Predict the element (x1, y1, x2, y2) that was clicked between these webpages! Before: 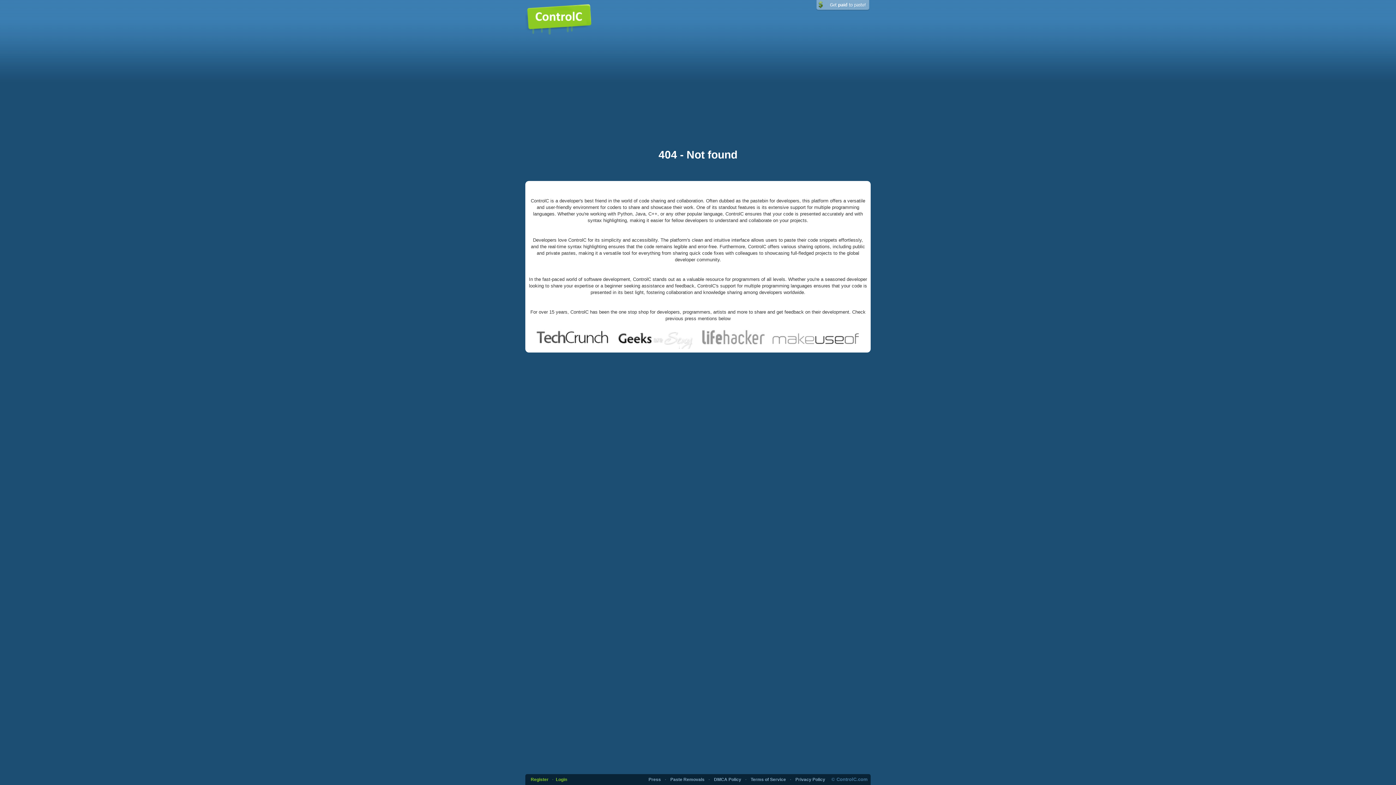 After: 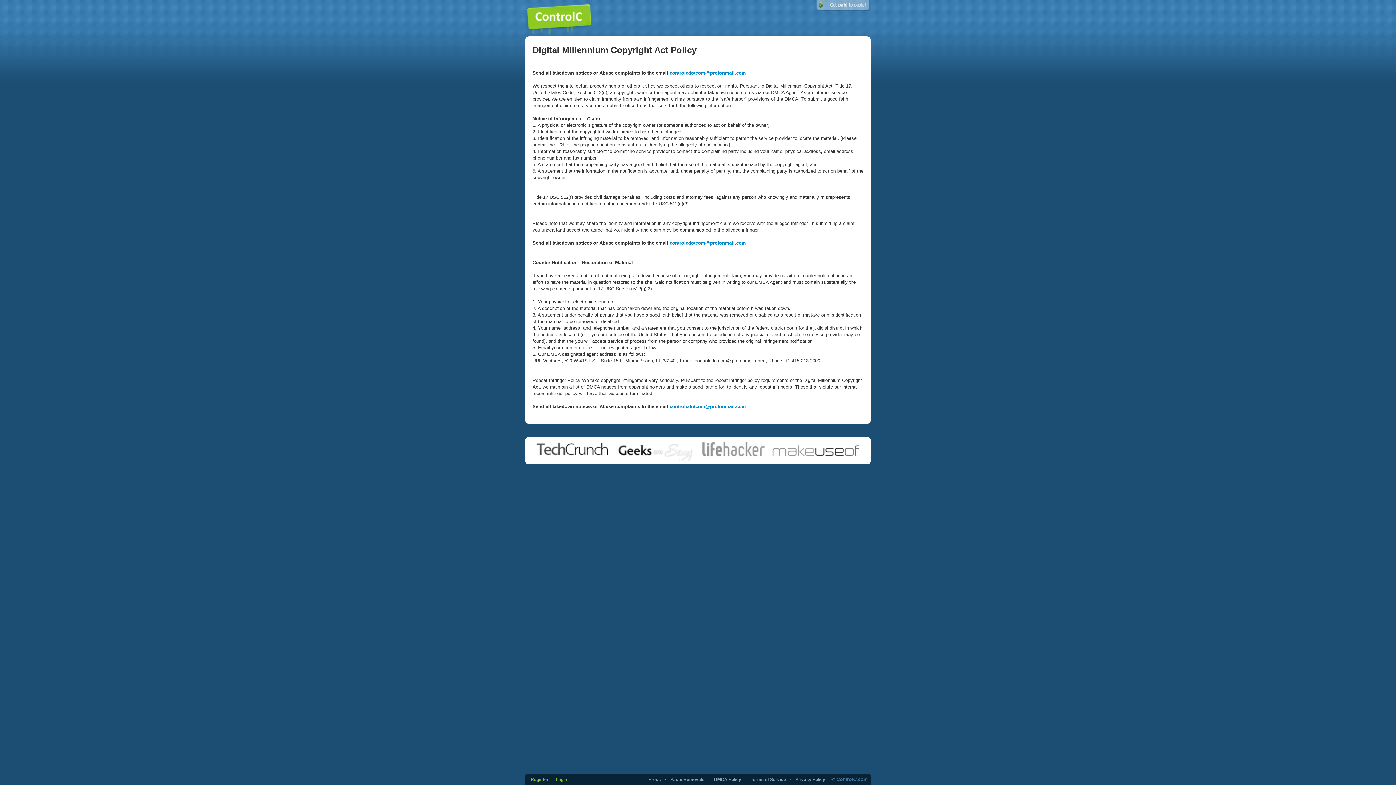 Action: bbox: (670, 777, 704, 782) label: Paste Removals